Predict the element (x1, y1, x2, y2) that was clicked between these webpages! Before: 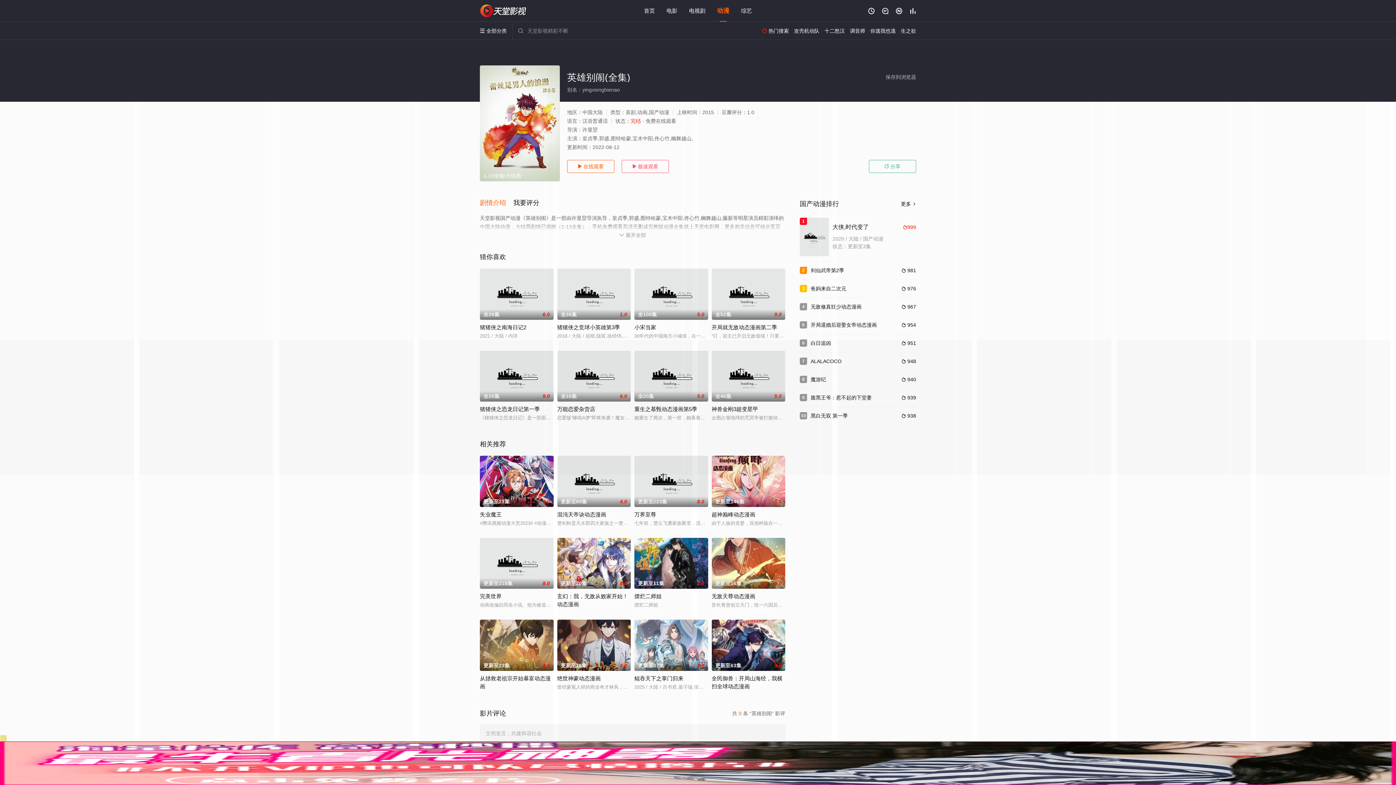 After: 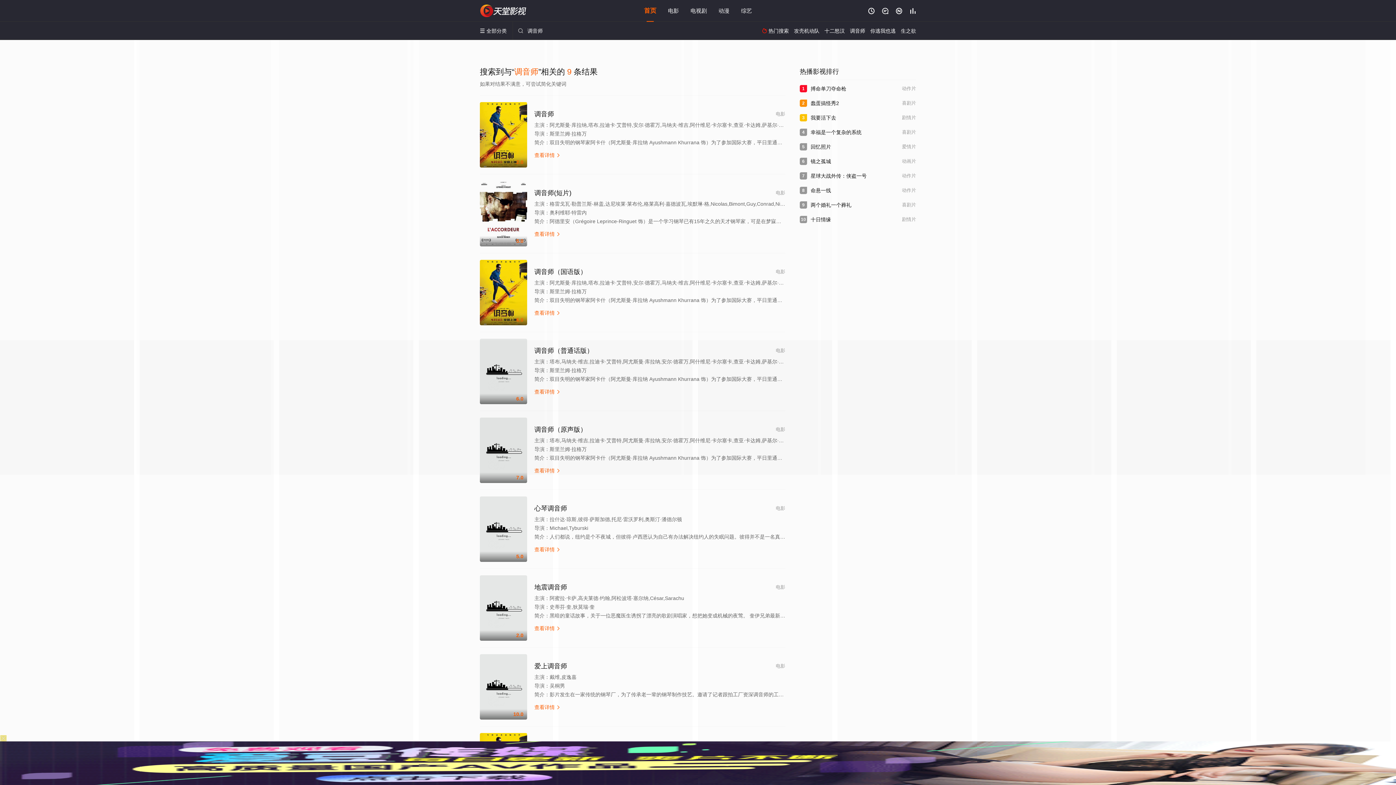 Action: bbox: (850, 28, 865, 33) label: 调音师